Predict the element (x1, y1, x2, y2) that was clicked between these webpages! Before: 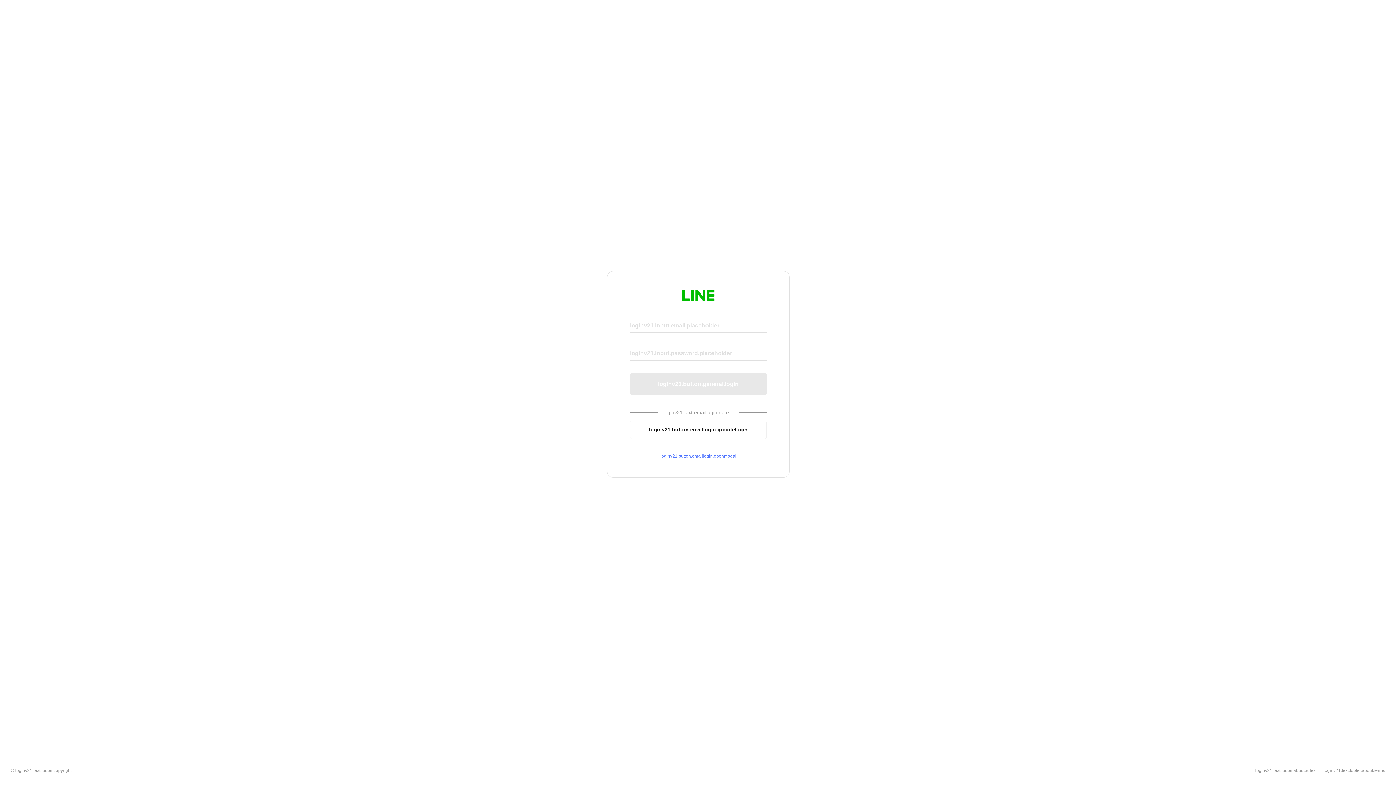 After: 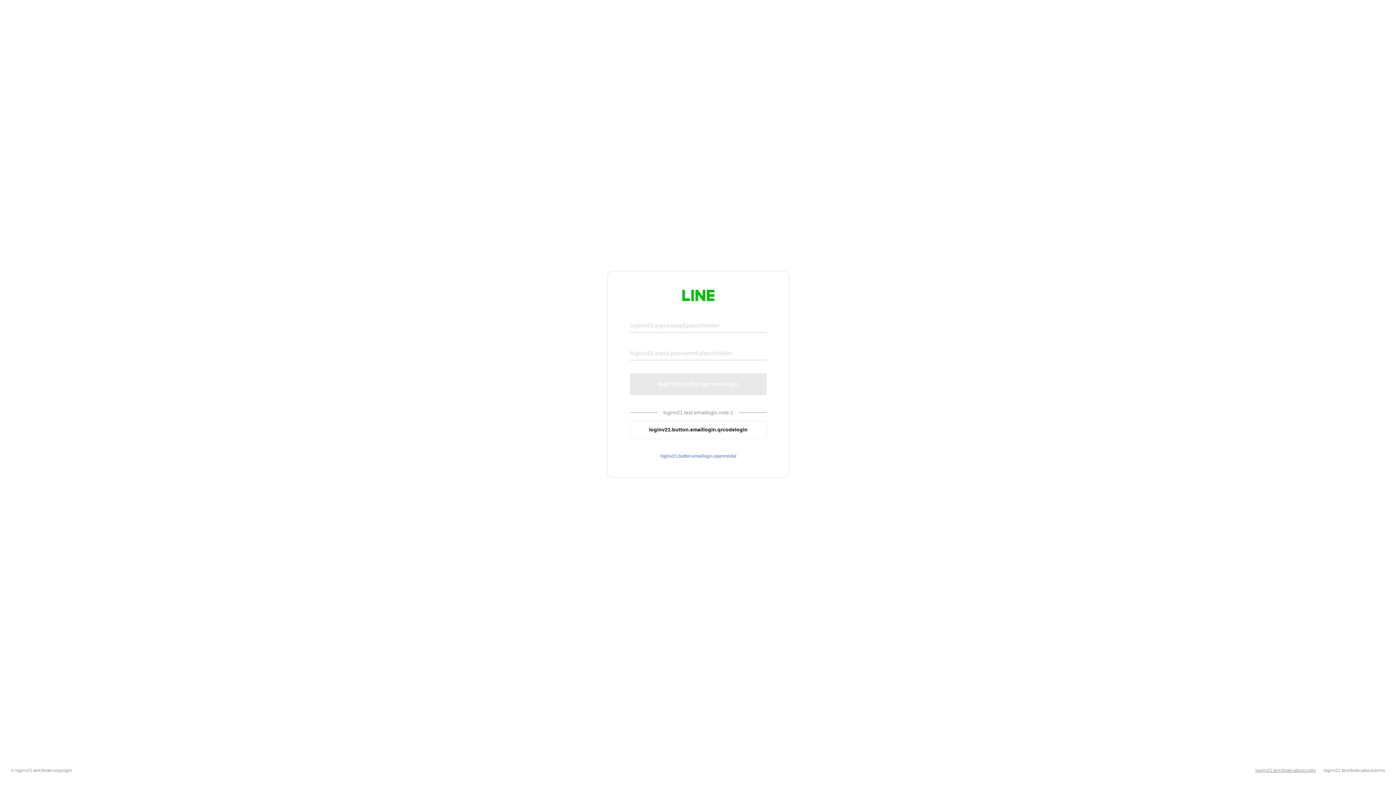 Action: label: loginv21.text.footer.about.rules bbox: (1255, 768, 1316, 773)